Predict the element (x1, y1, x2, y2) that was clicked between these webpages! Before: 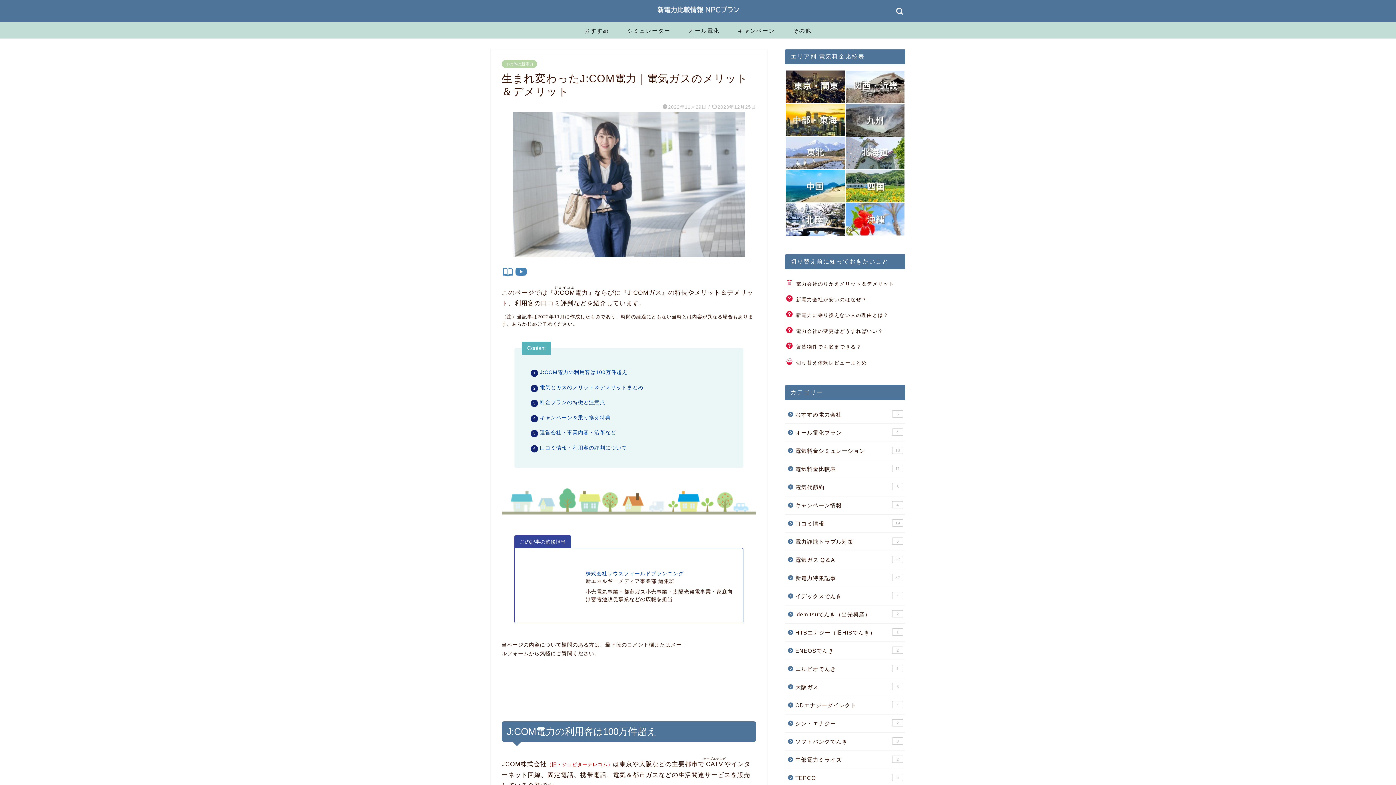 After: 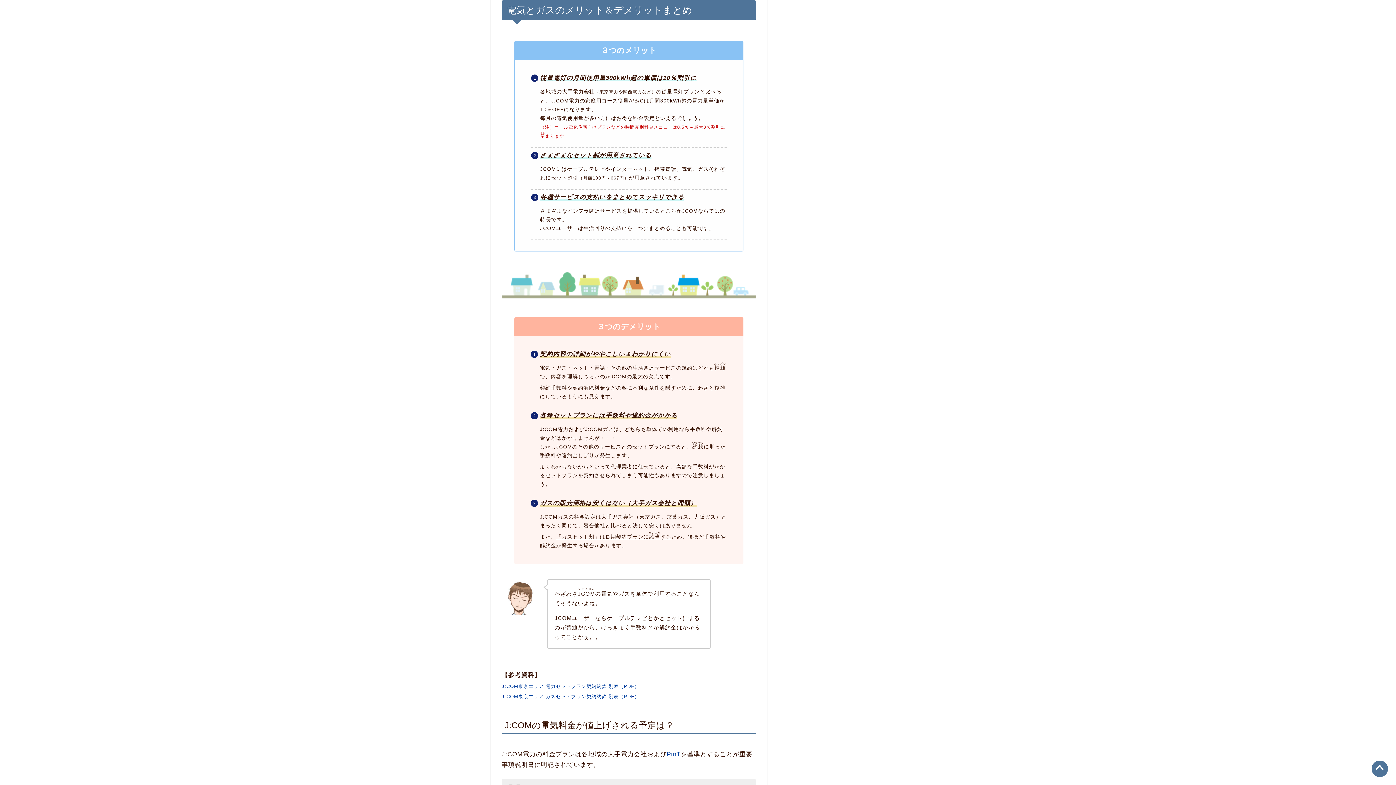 Action: bbox: (539, 384, 643, 390) label: 電気とガスのメリット＆デメリットまとめ